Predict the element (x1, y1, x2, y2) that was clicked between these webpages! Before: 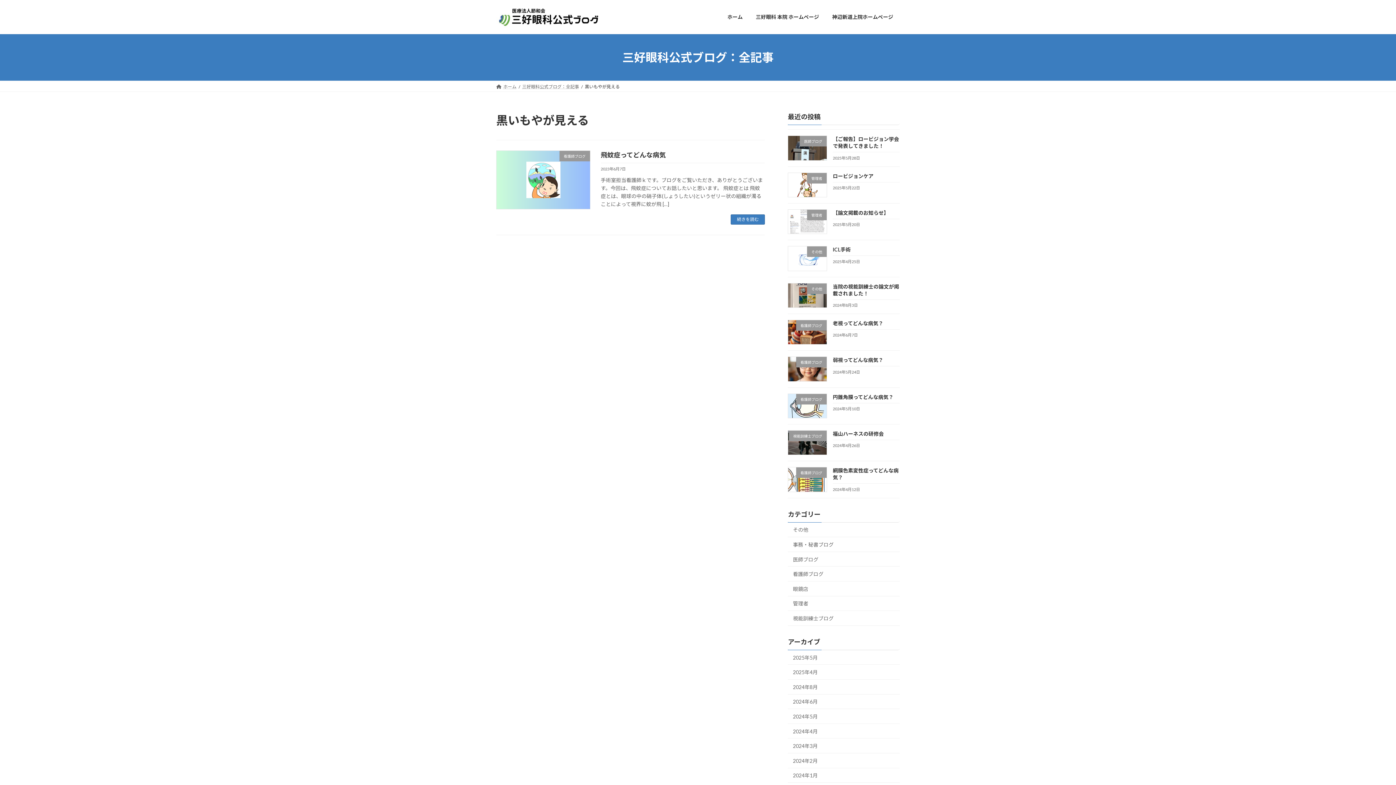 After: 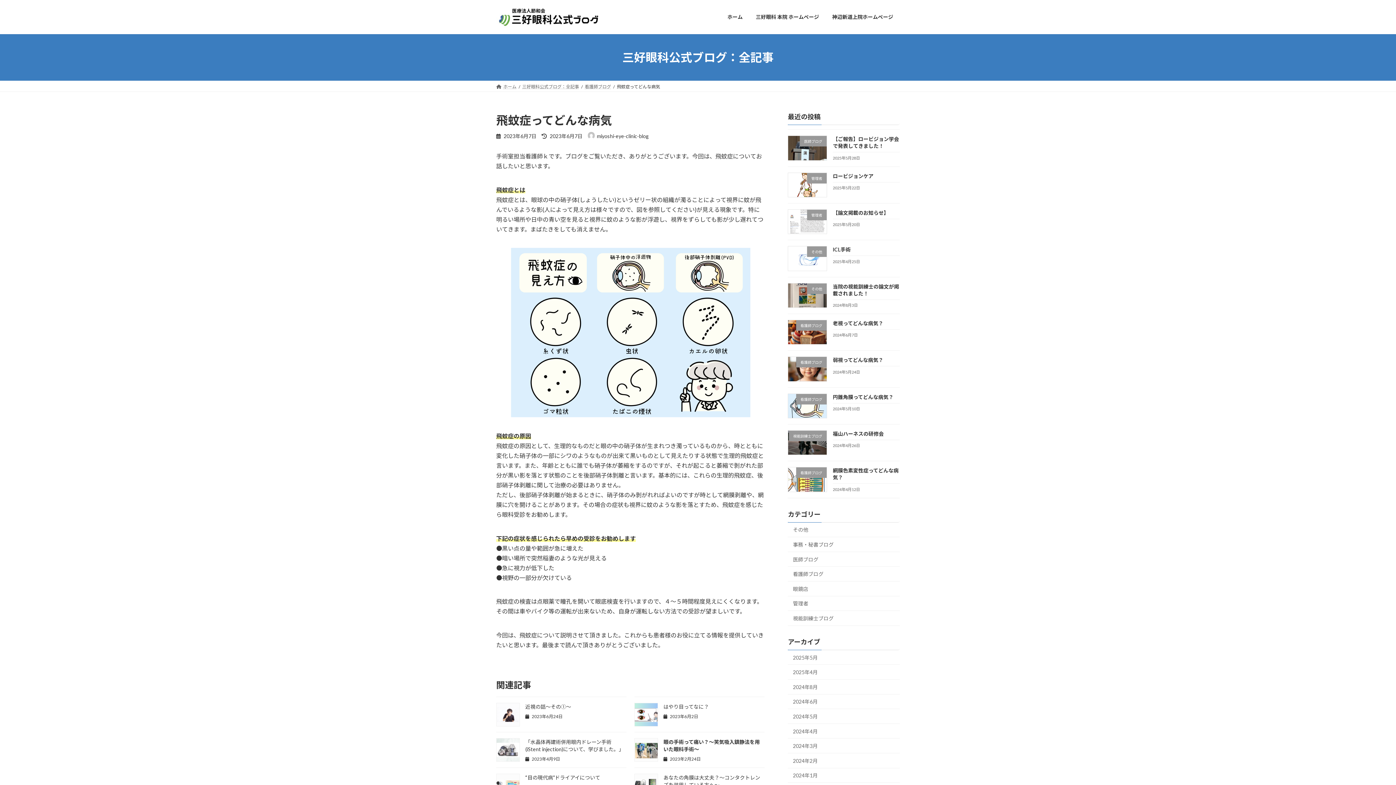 Action: label: 飛蚊症ってどんな病気 bbox: (600, 151, 666, 159)